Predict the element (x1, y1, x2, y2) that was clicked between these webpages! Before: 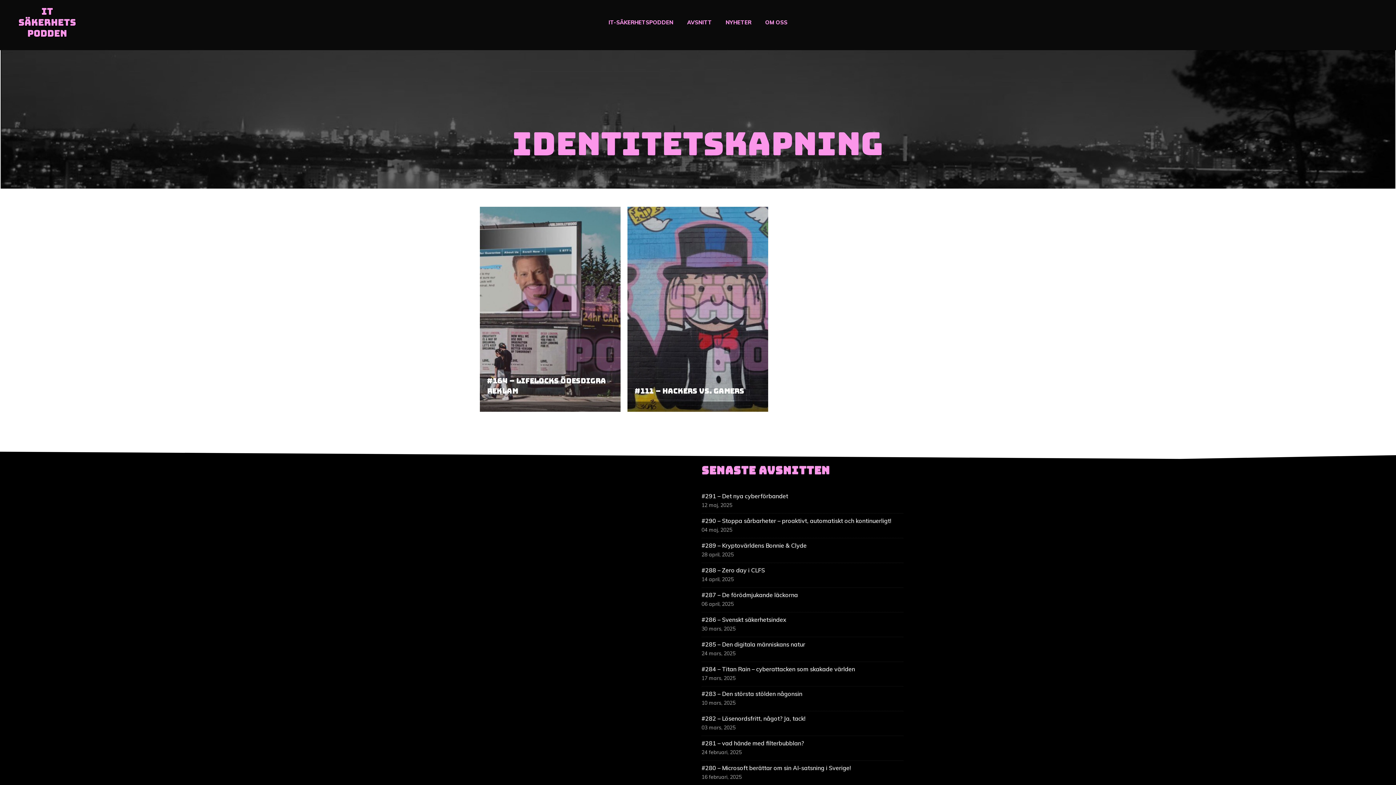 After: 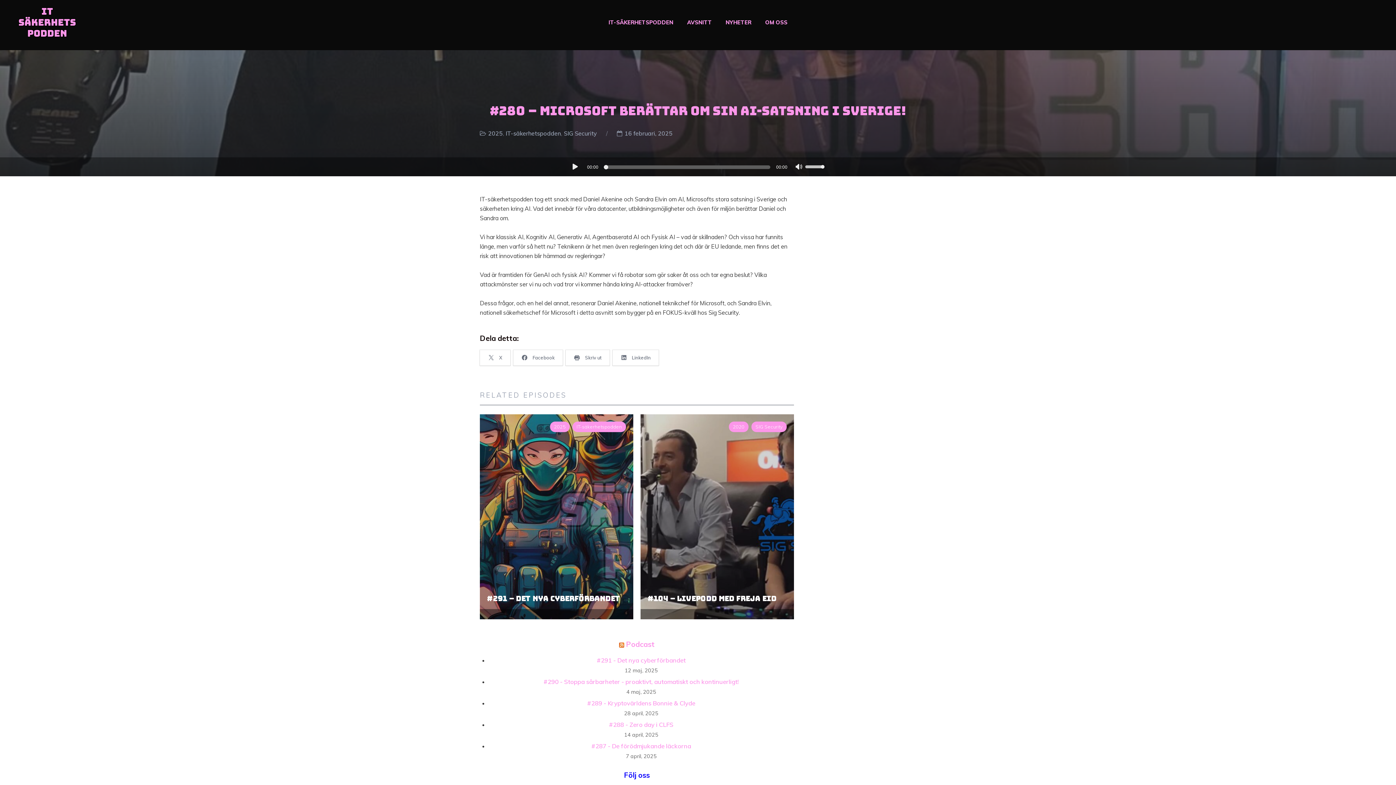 Action: bbox: (701, 764, 851, 772) label: #280 – Microsoft berättar om sin AI-satsning i Sverige!